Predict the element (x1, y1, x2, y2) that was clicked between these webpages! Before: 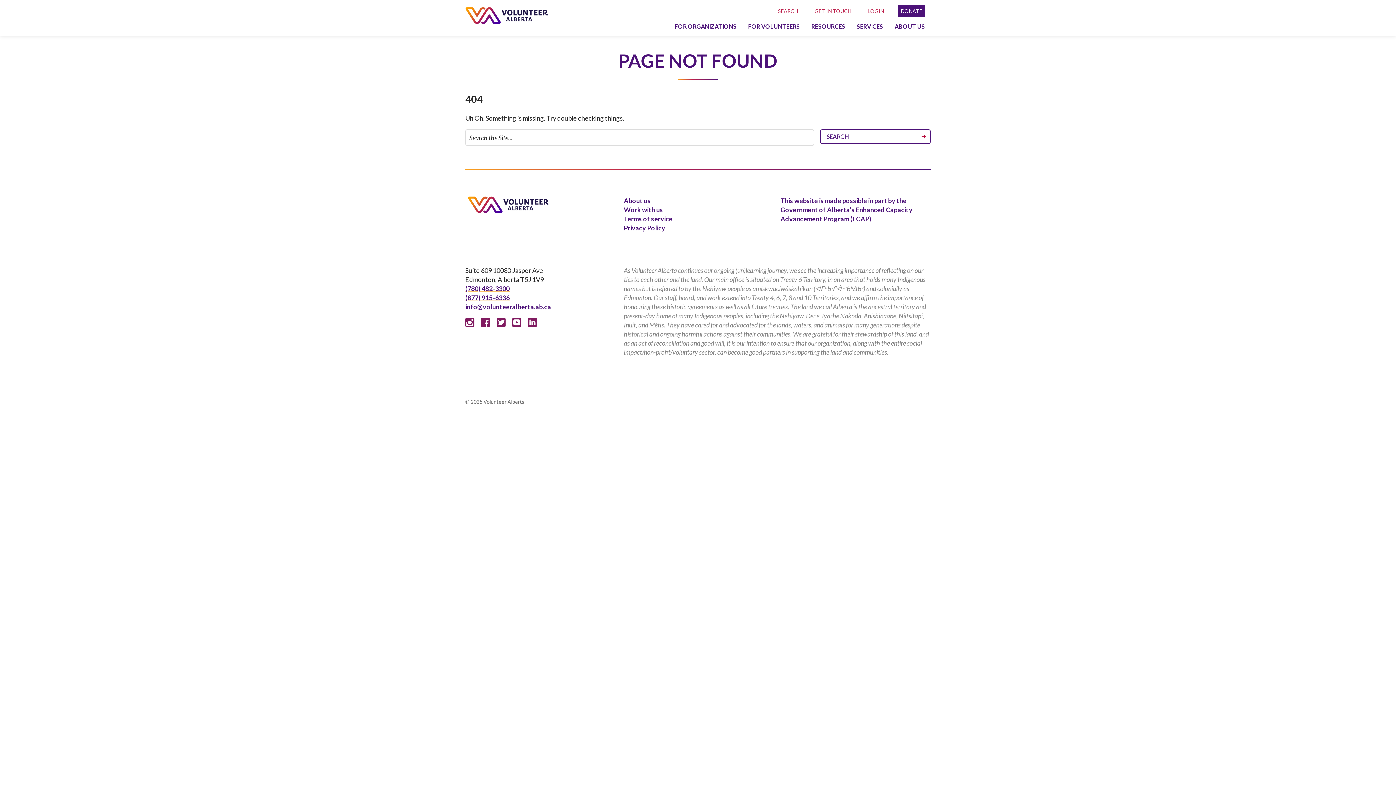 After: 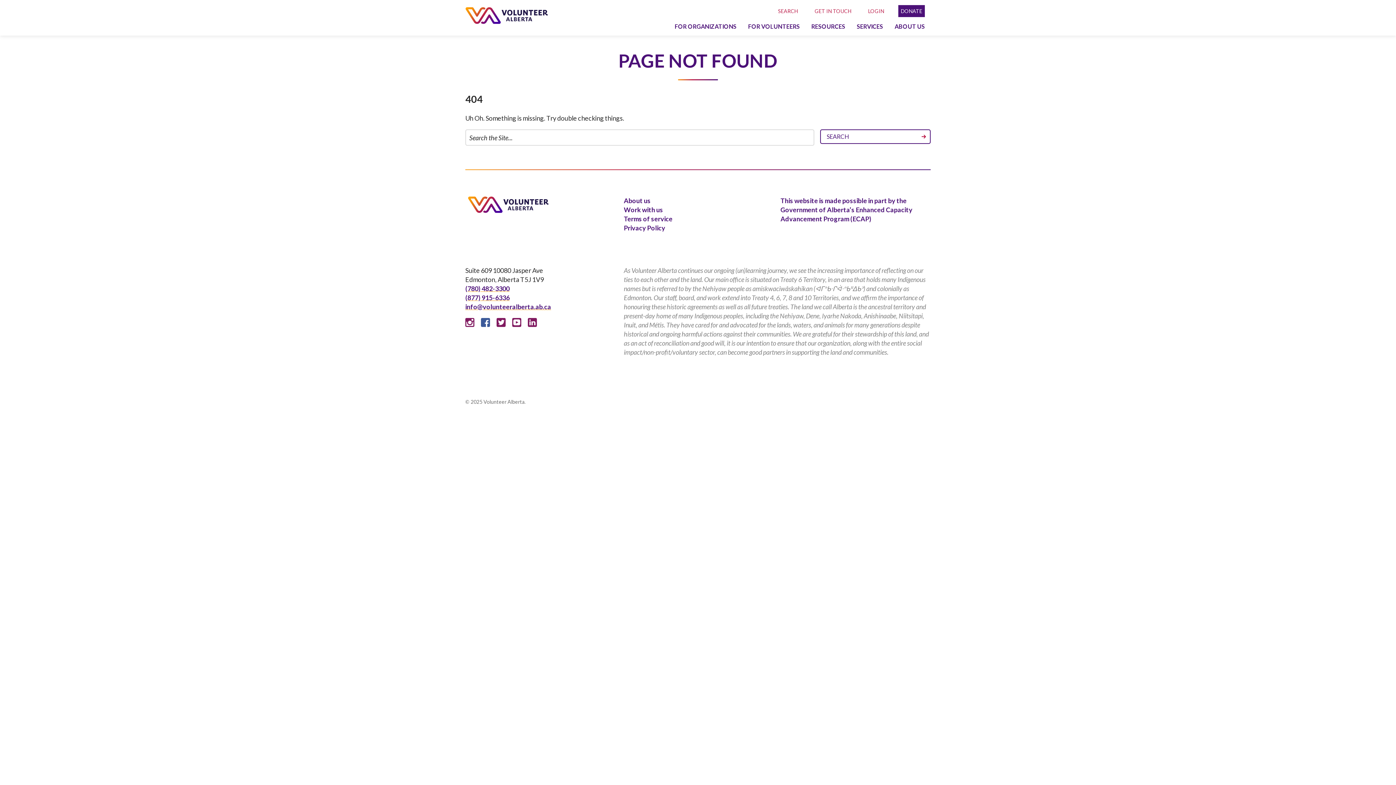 Action: bbox: (481, 318, 490, 327) label: Facebook